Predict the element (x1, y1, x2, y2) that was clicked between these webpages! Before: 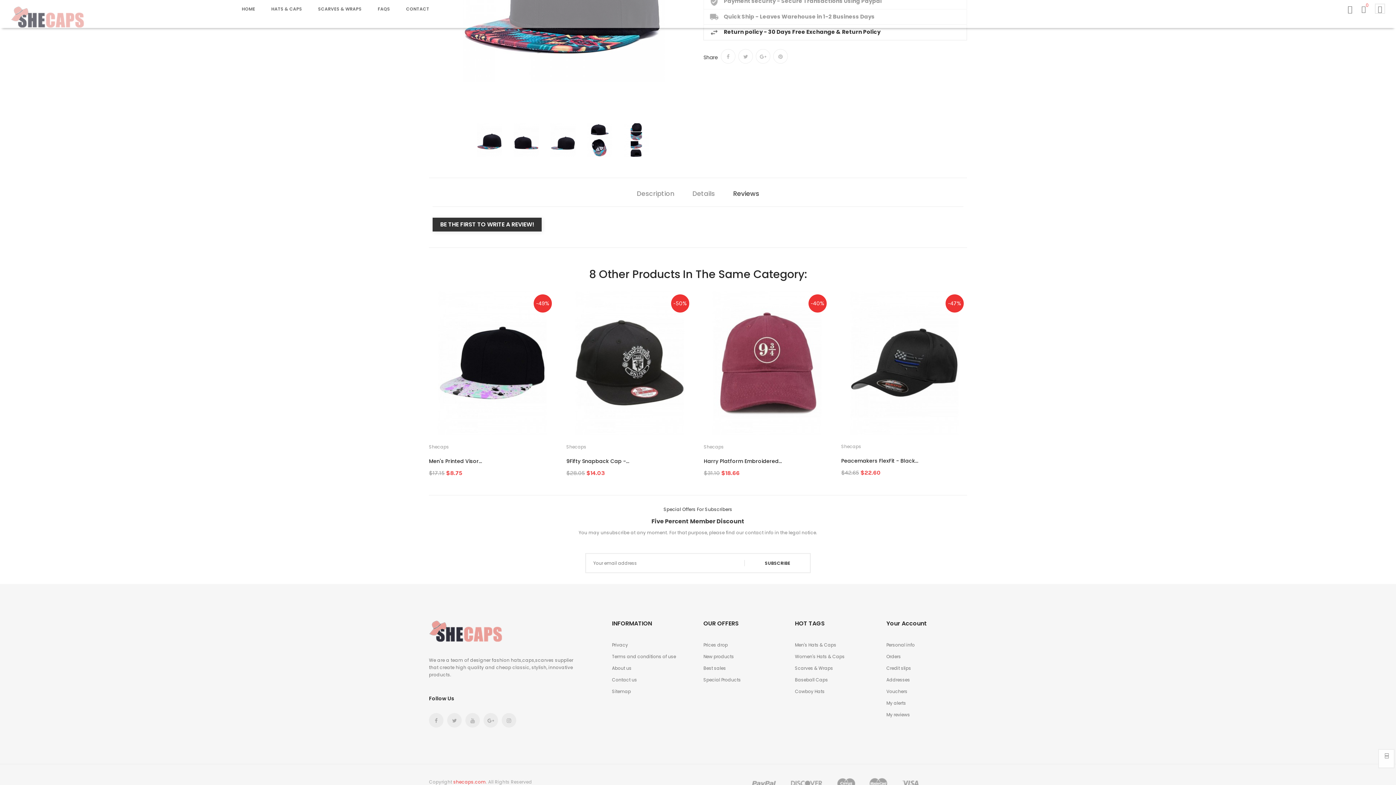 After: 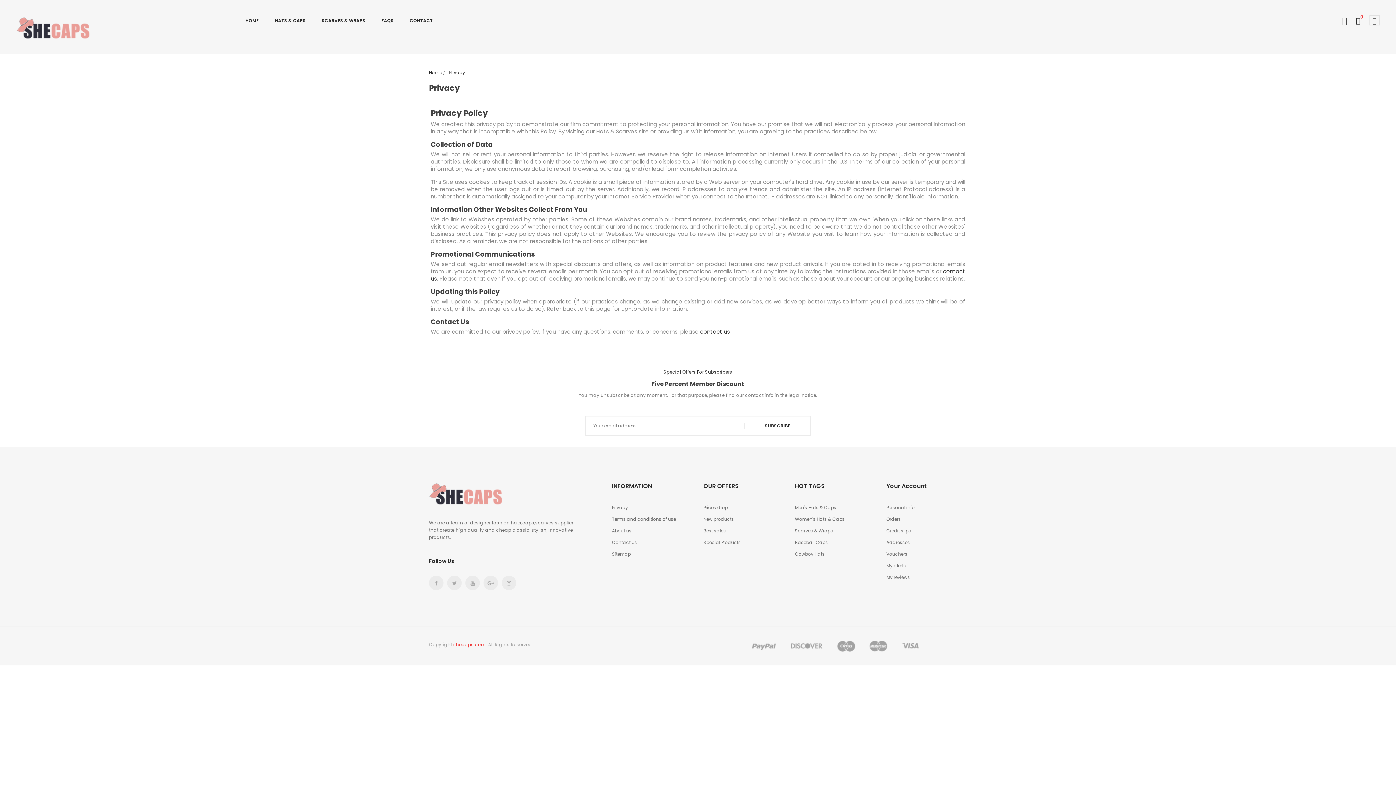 Action: label: Privacy bbox: (612, 639, 692, 651)